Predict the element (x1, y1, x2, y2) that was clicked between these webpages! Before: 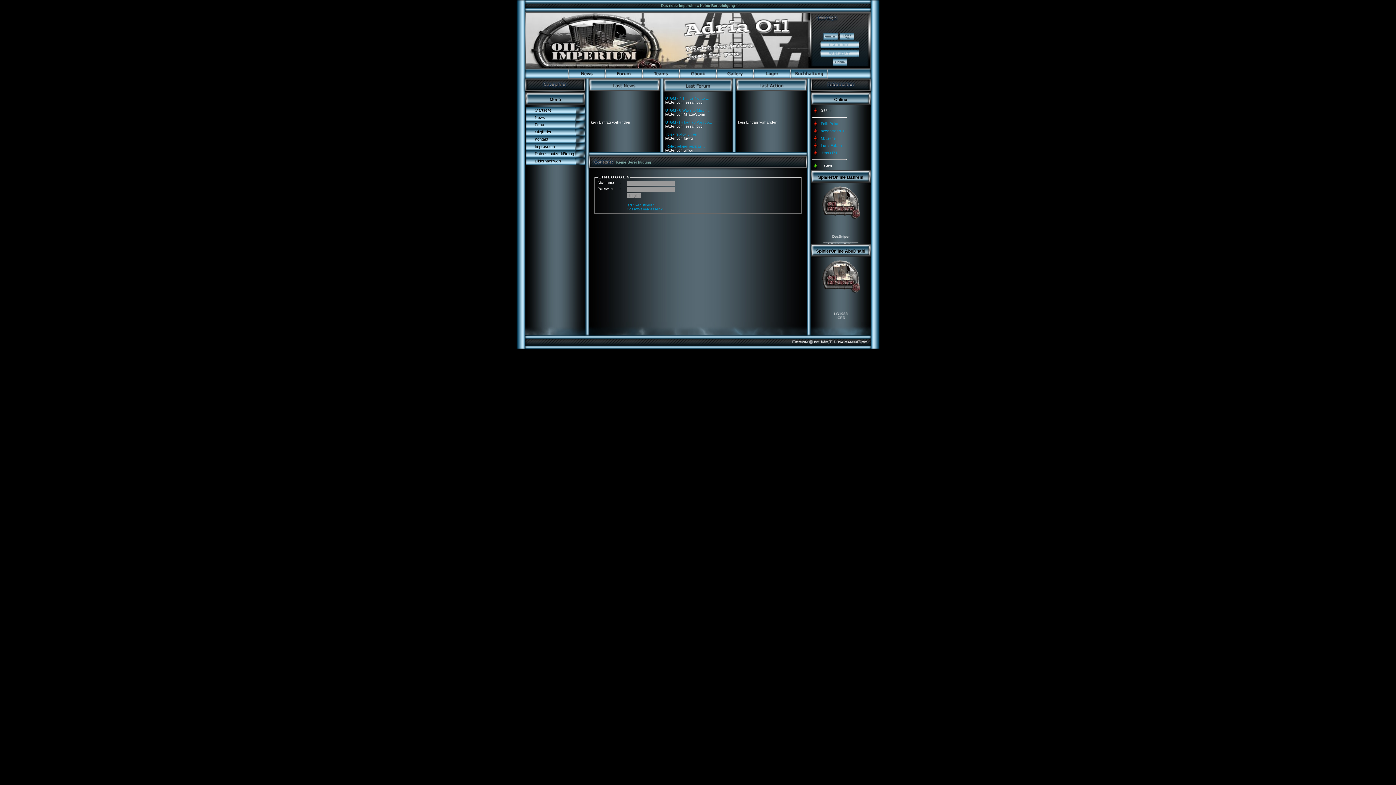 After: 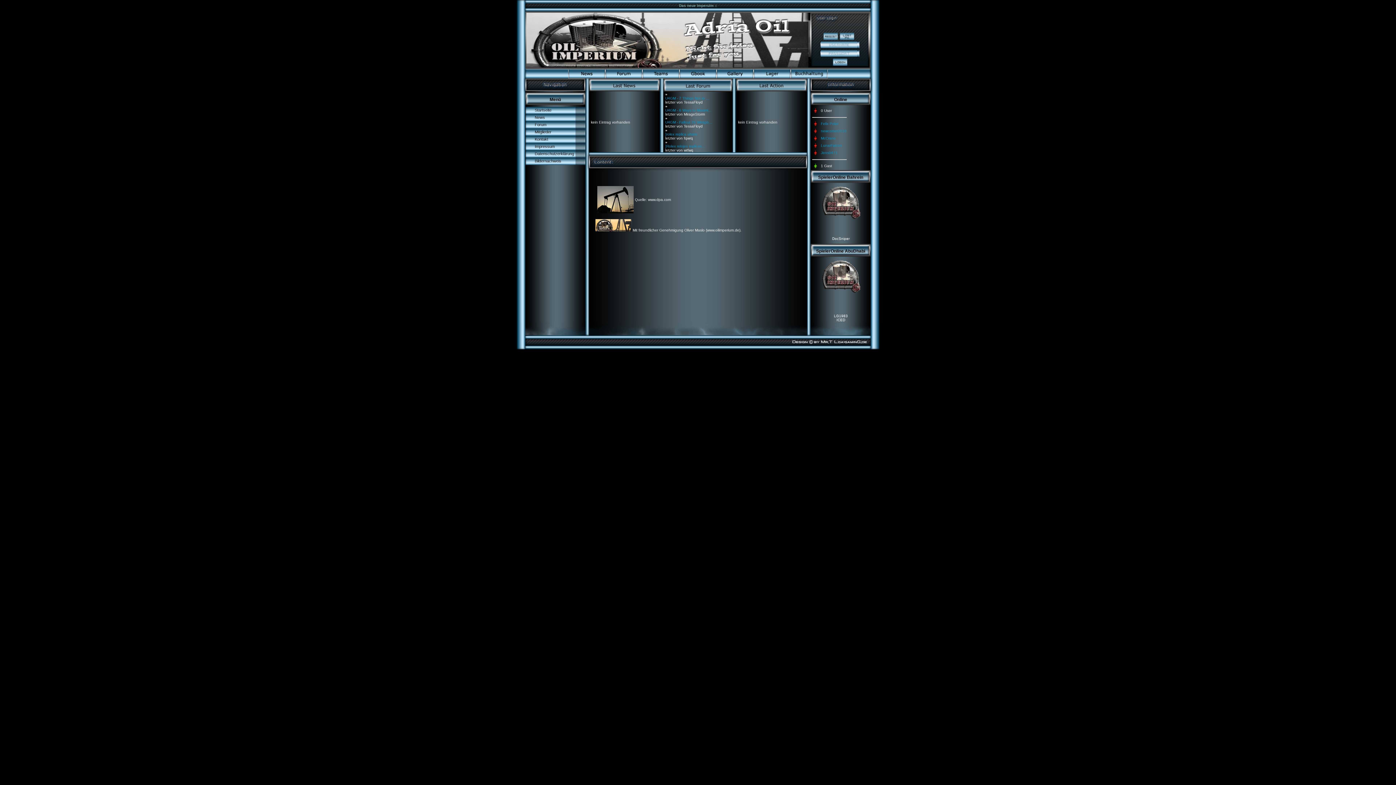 Action: bbox: (525, 157, 585, 165) label: Bildernachweis